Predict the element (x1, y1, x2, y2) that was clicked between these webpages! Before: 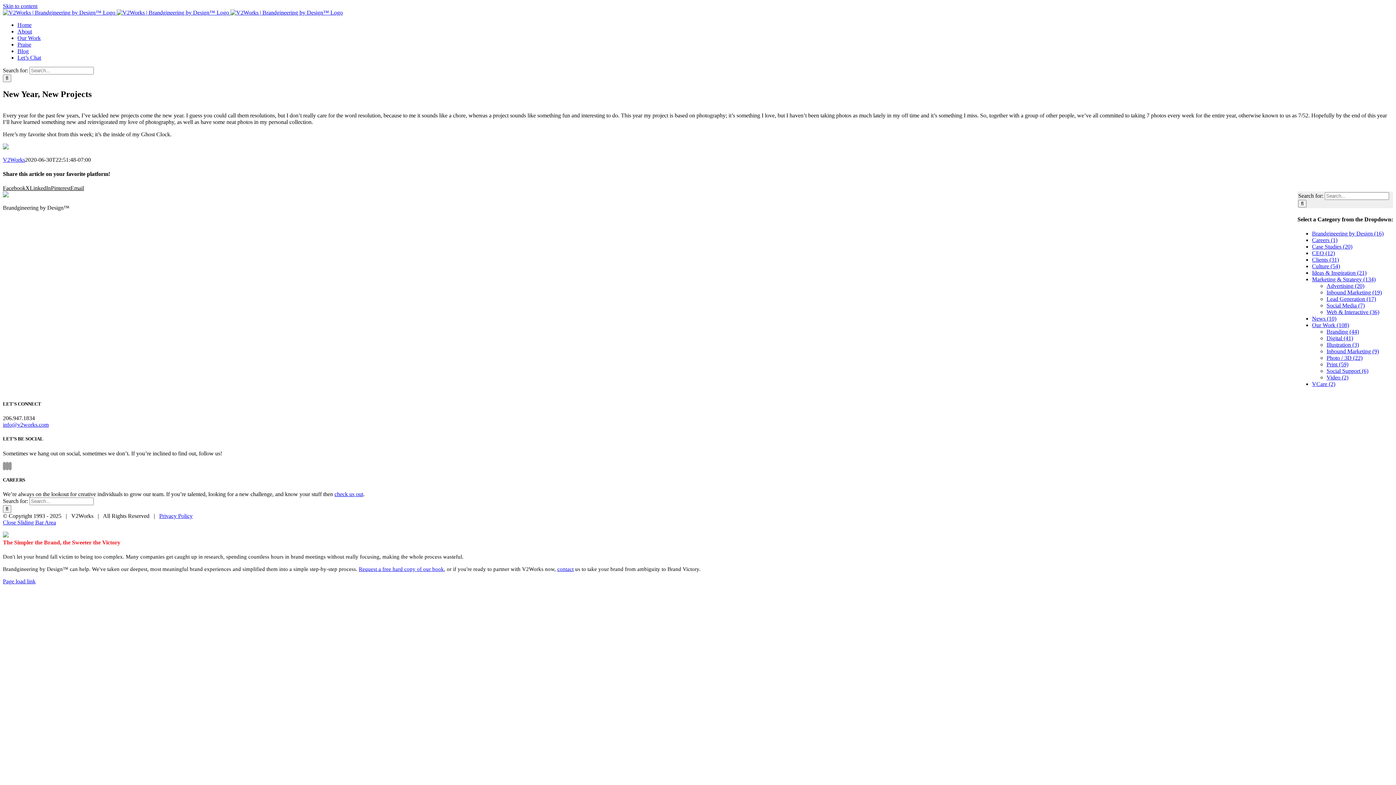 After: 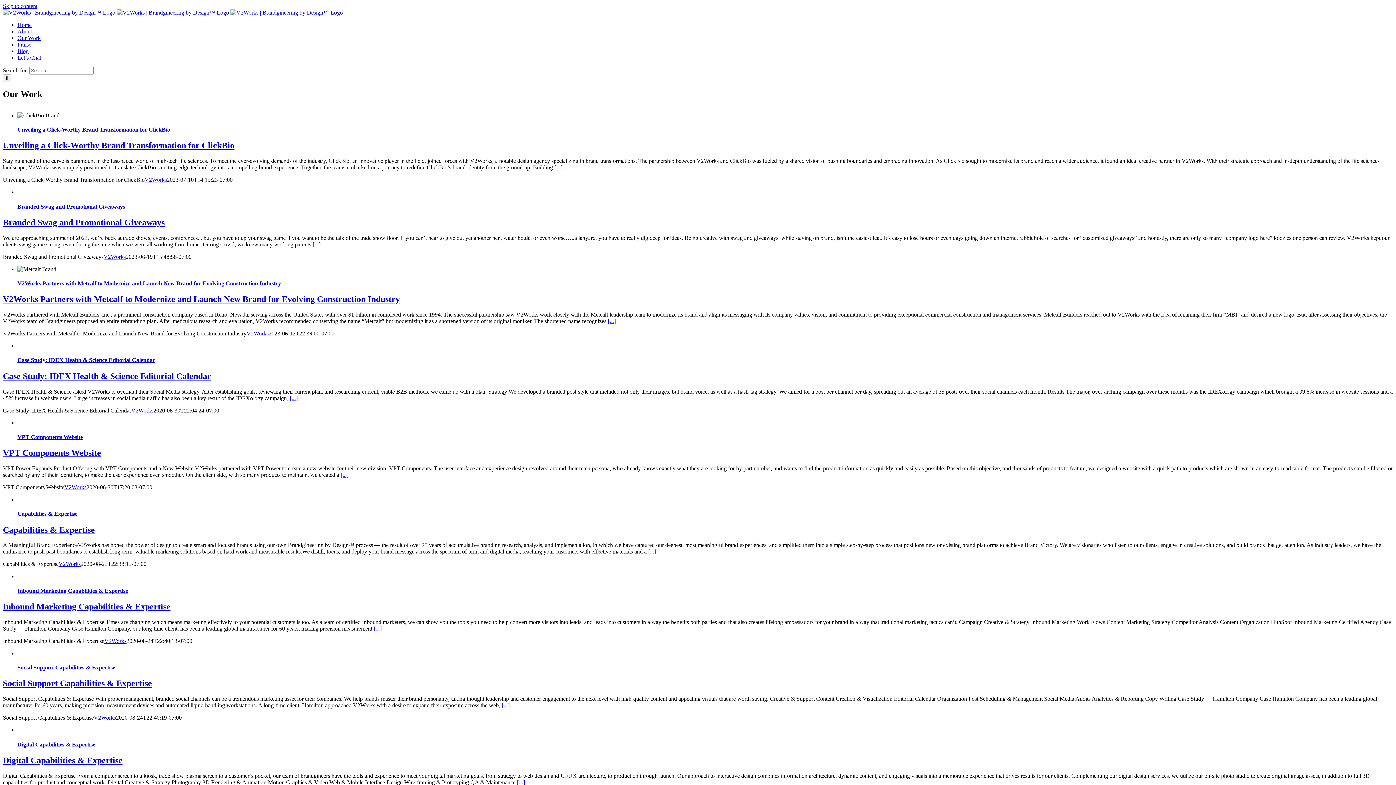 Action: bbox: (1312, 322, 1349, 328) label: Our Work (108)